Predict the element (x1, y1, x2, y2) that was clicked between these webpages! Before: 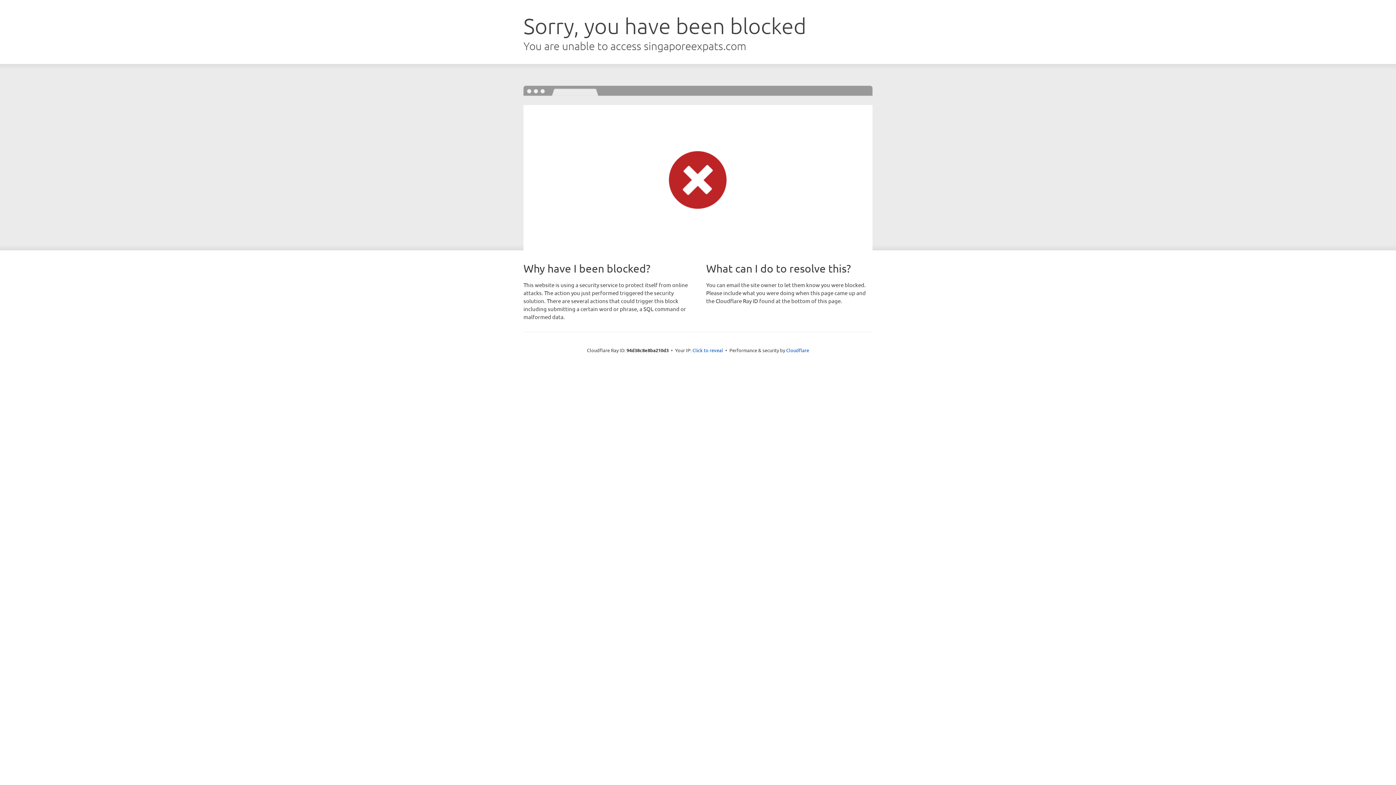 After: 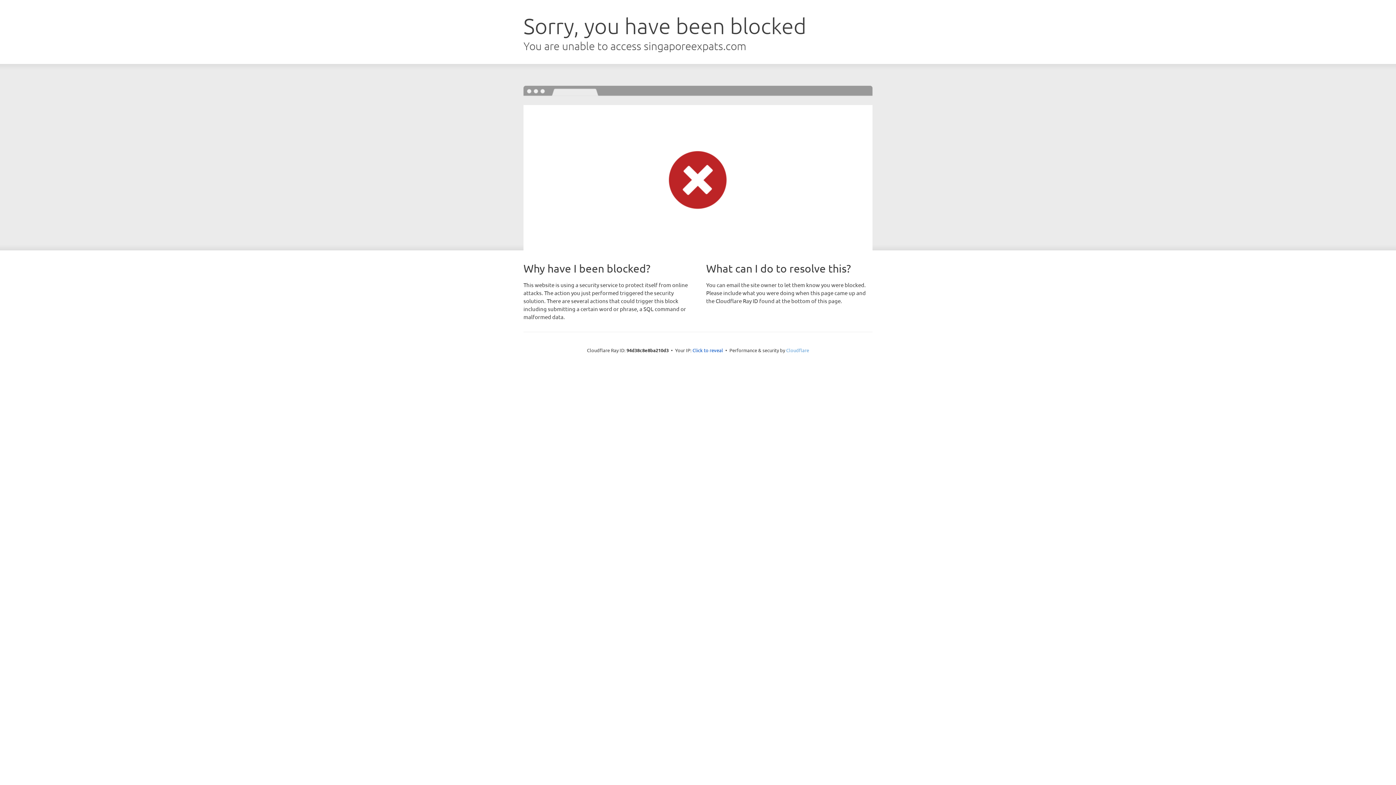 Action: label: Cloudflare bbox: (786, 347, 809, 353)